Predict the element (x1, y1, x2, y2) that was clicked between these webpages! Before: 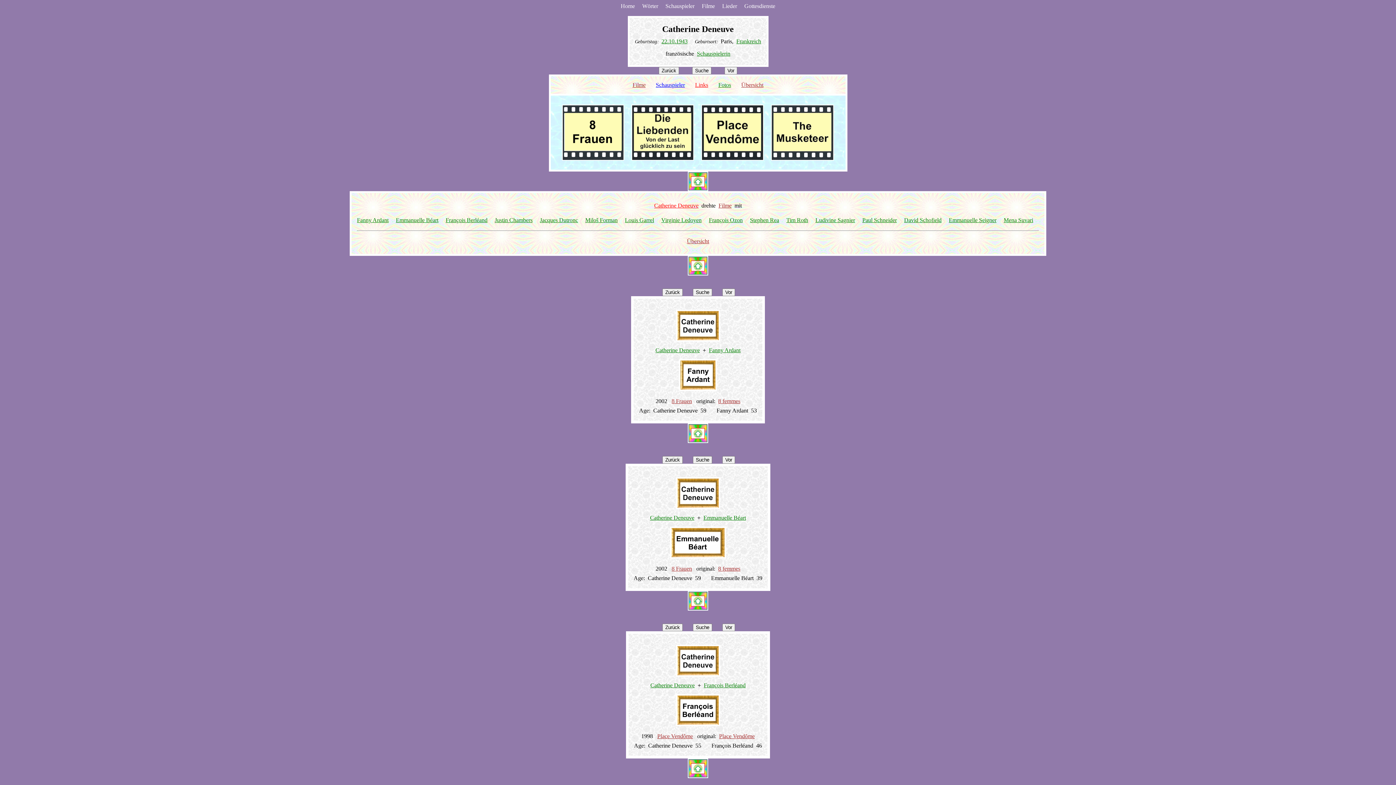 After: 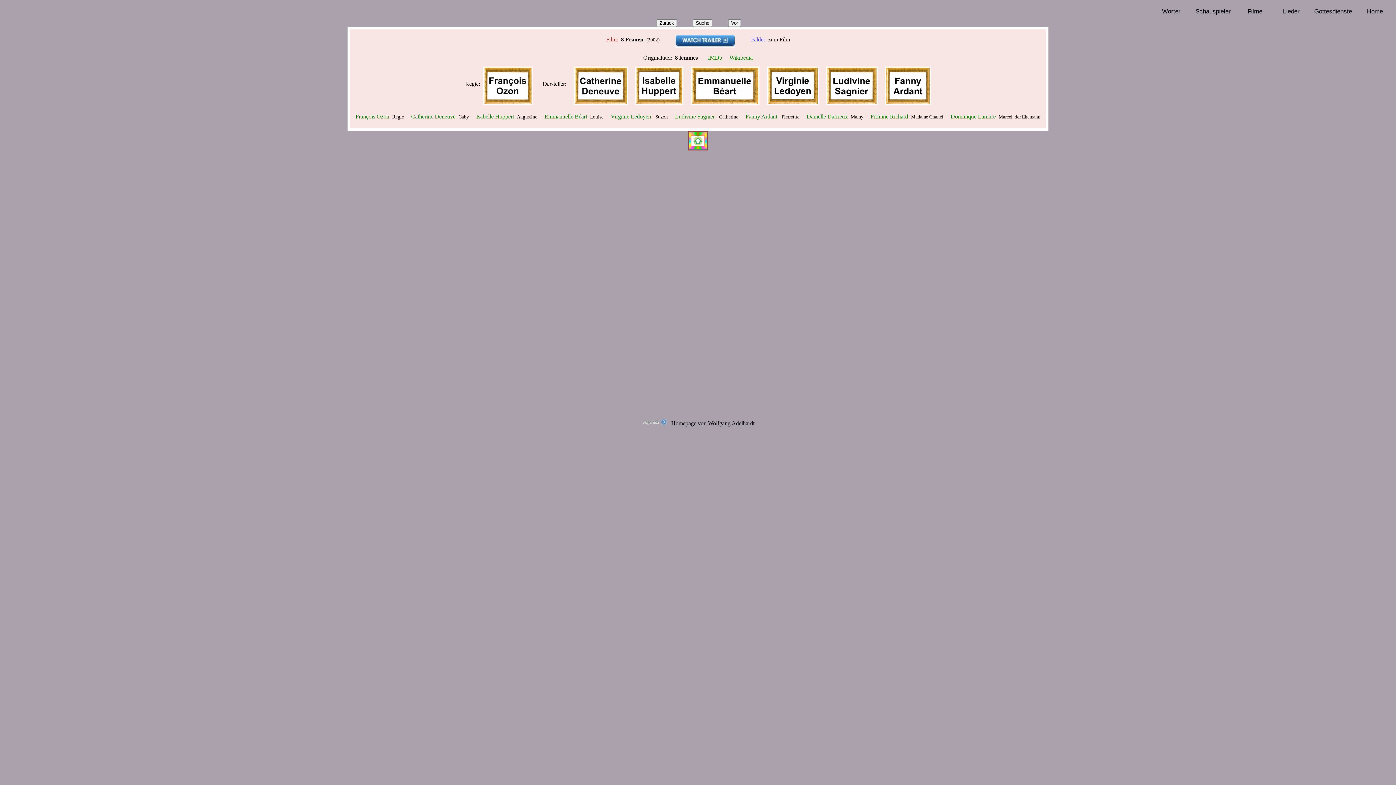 Action: bbox: (562, 127, 624, 133)